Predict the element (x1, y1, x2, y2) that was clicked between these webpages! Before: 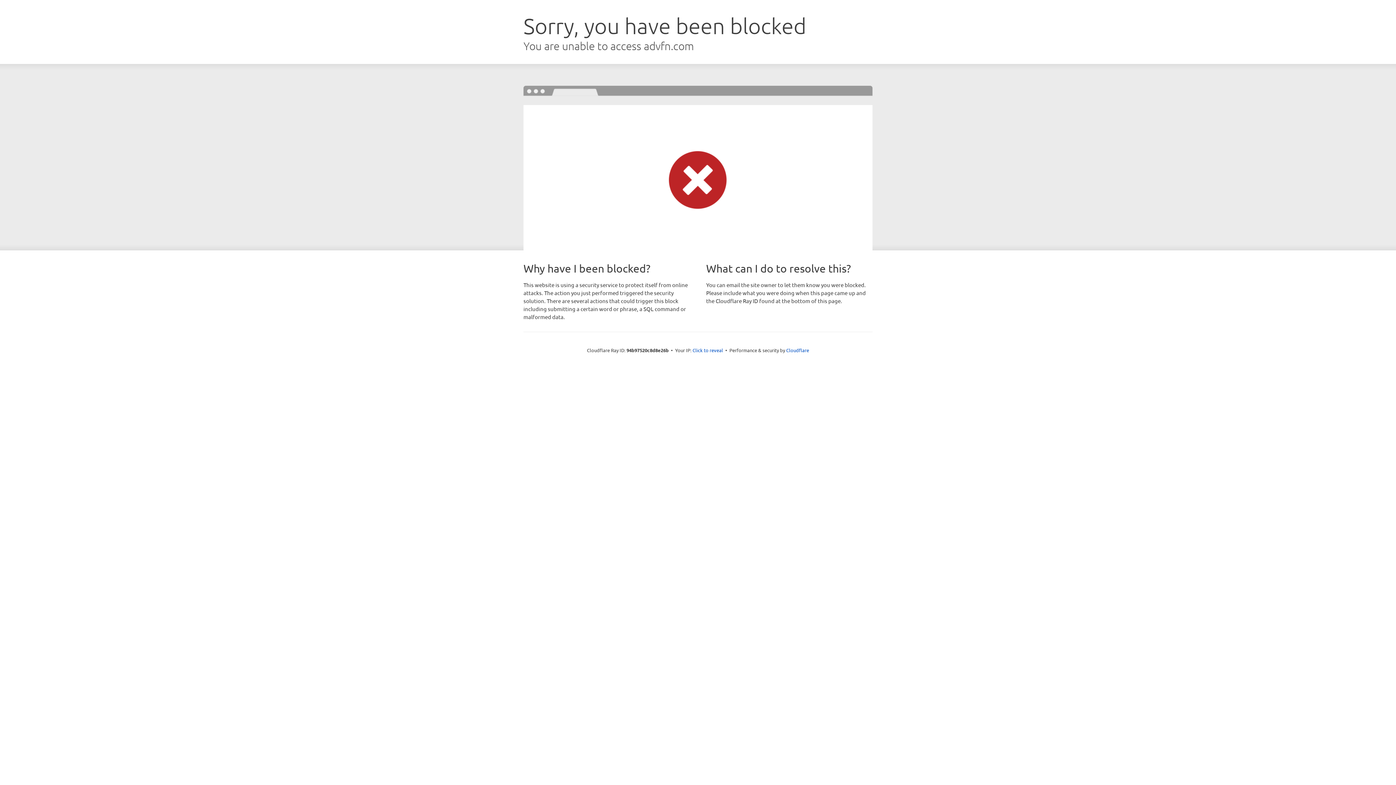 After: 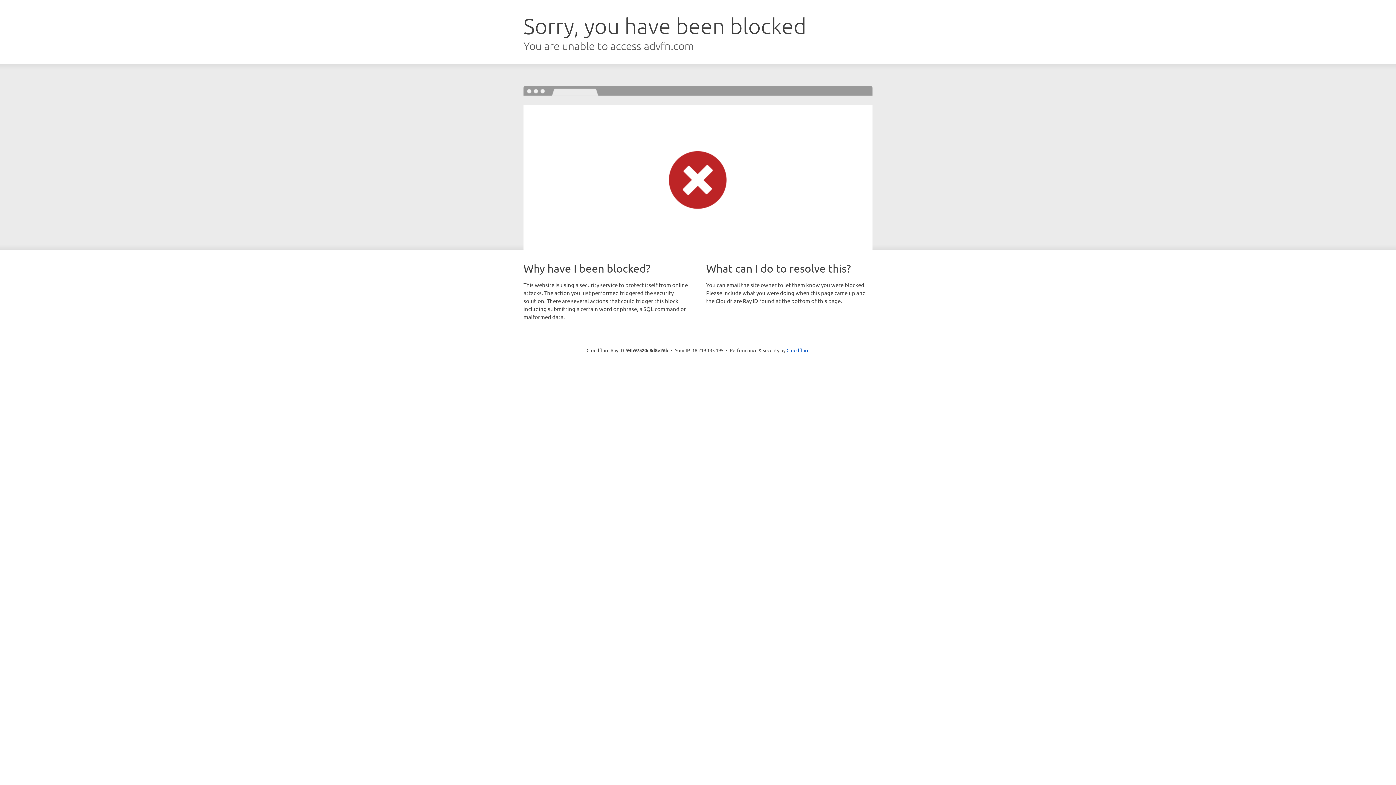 Action: bbox: (692, 346, 723, 353) label: Click to reveal